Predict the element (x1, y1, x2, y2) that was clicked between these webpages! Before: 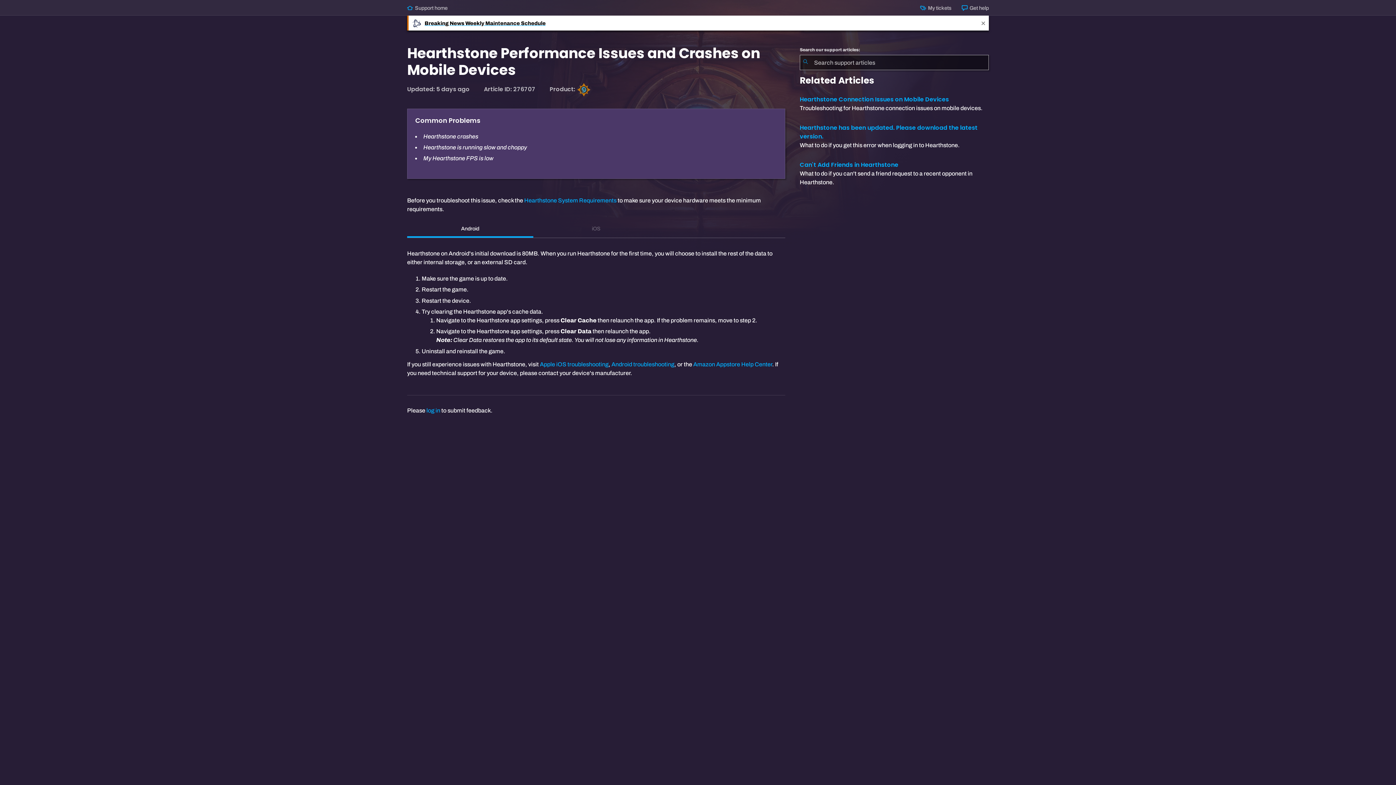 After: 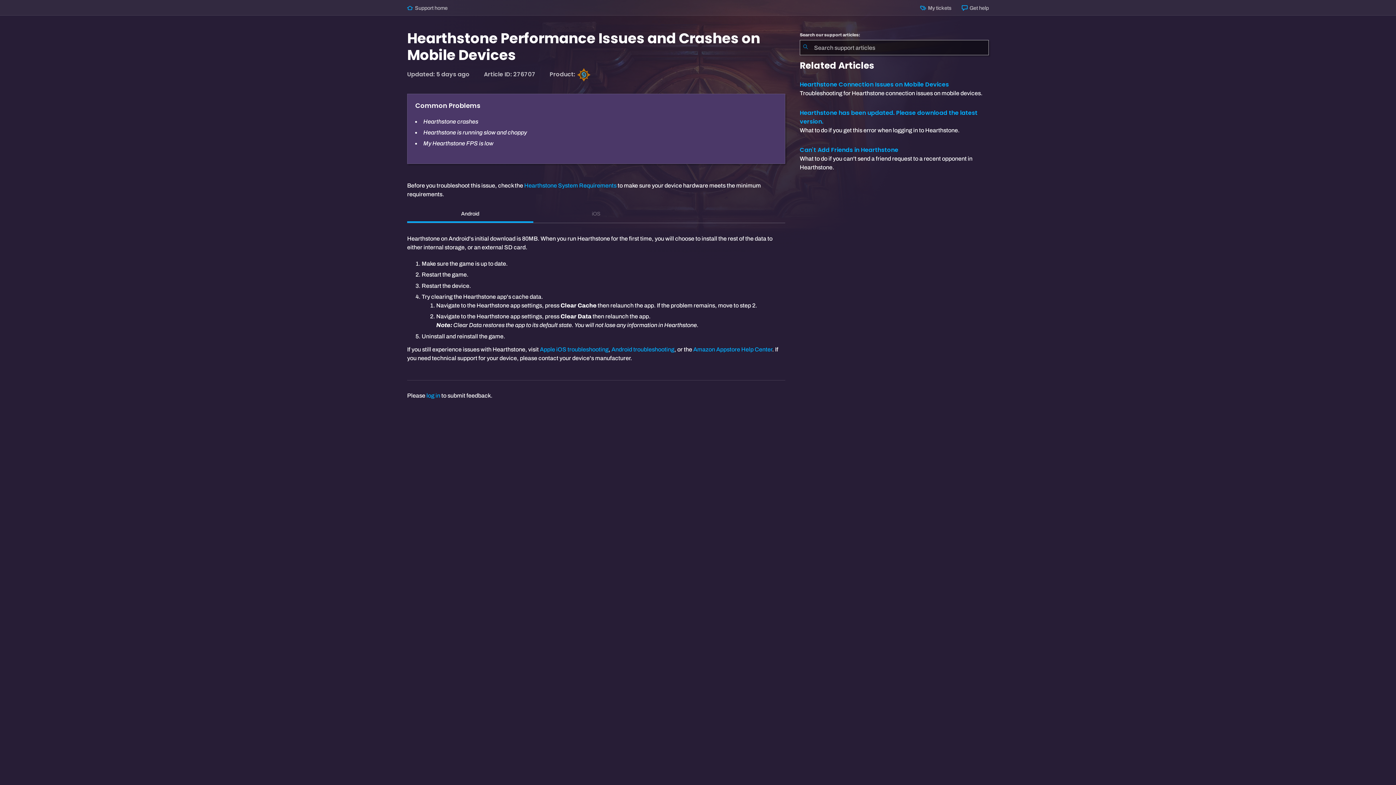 Action: label: Close bbox: (978, 15, 989, 30)